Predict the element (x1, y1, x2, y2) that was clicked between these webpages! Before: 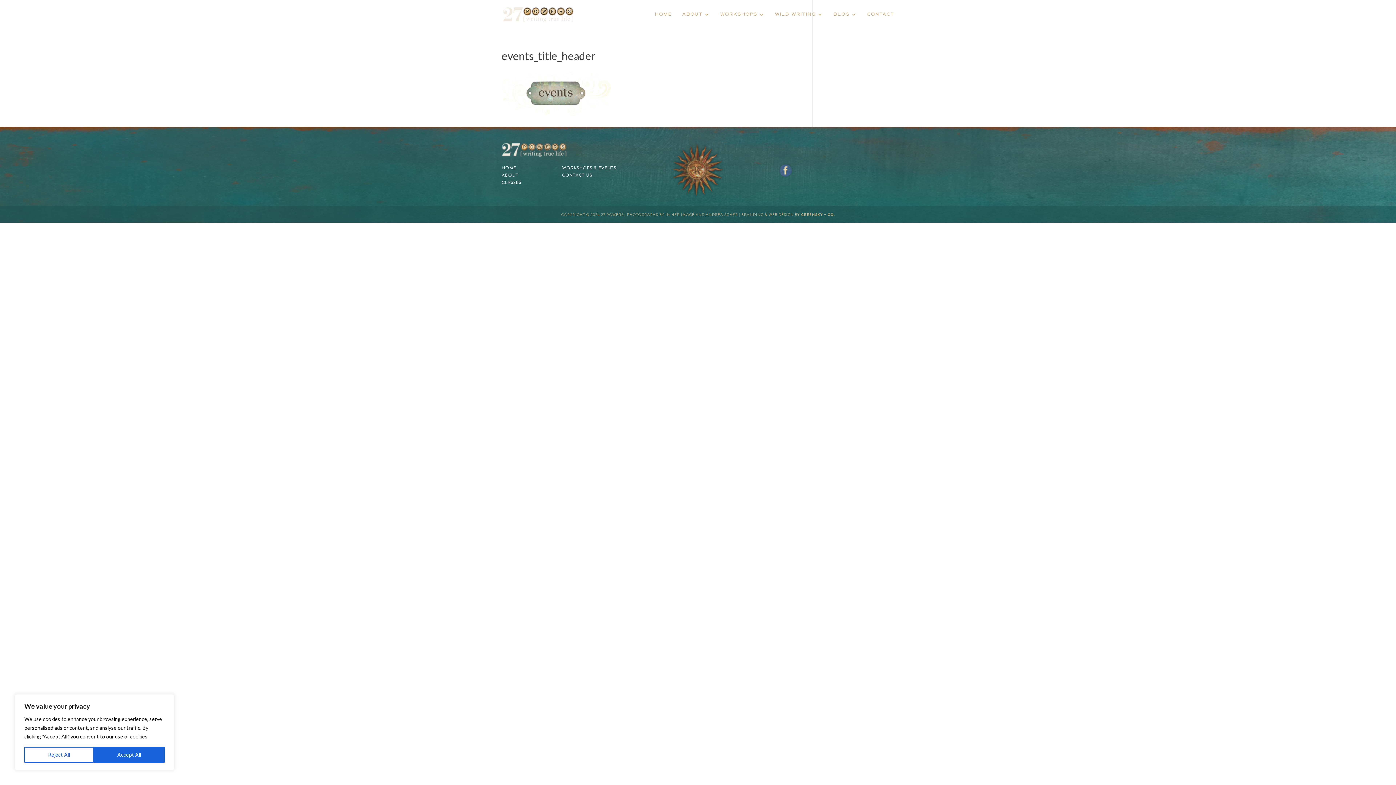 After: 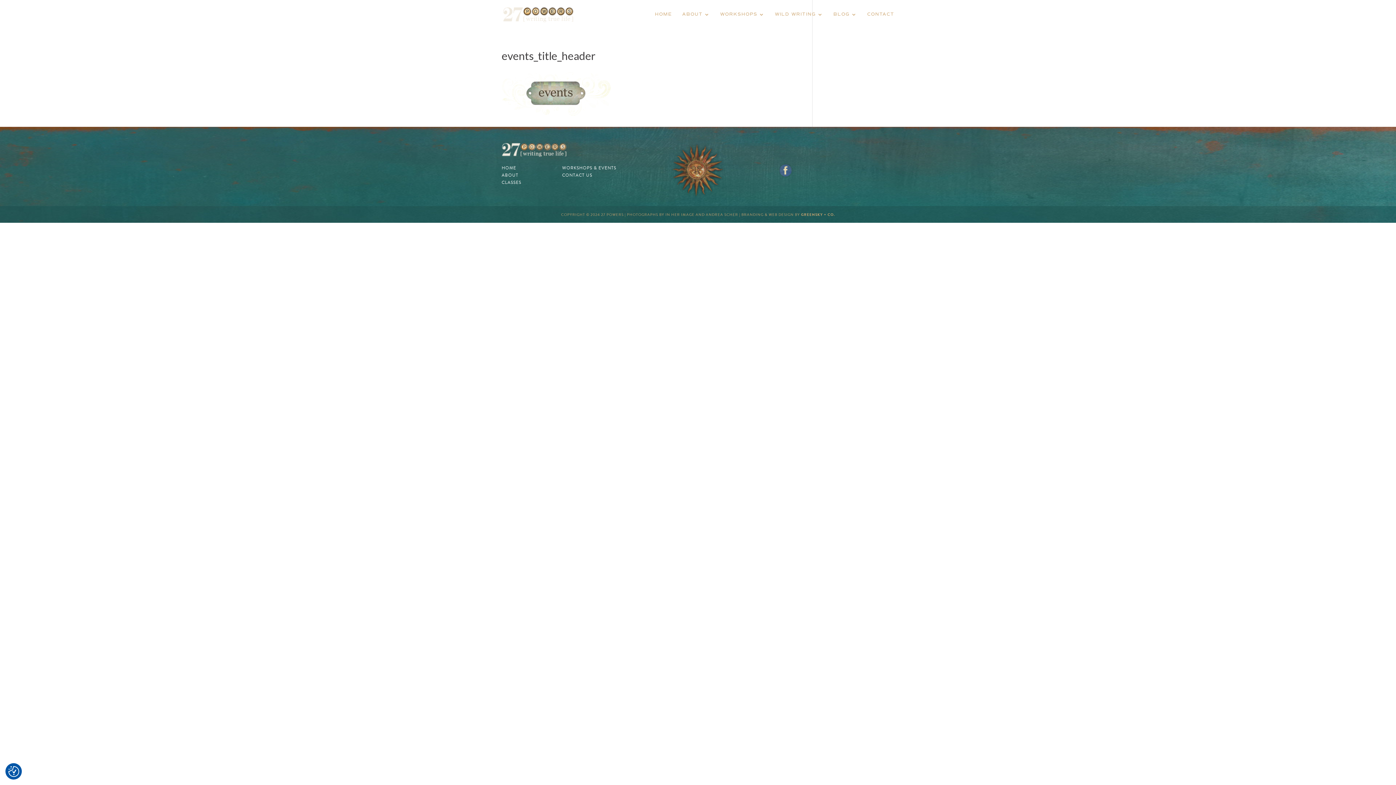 Action: label: Accept All bbox: (93, 747, 164, 763)